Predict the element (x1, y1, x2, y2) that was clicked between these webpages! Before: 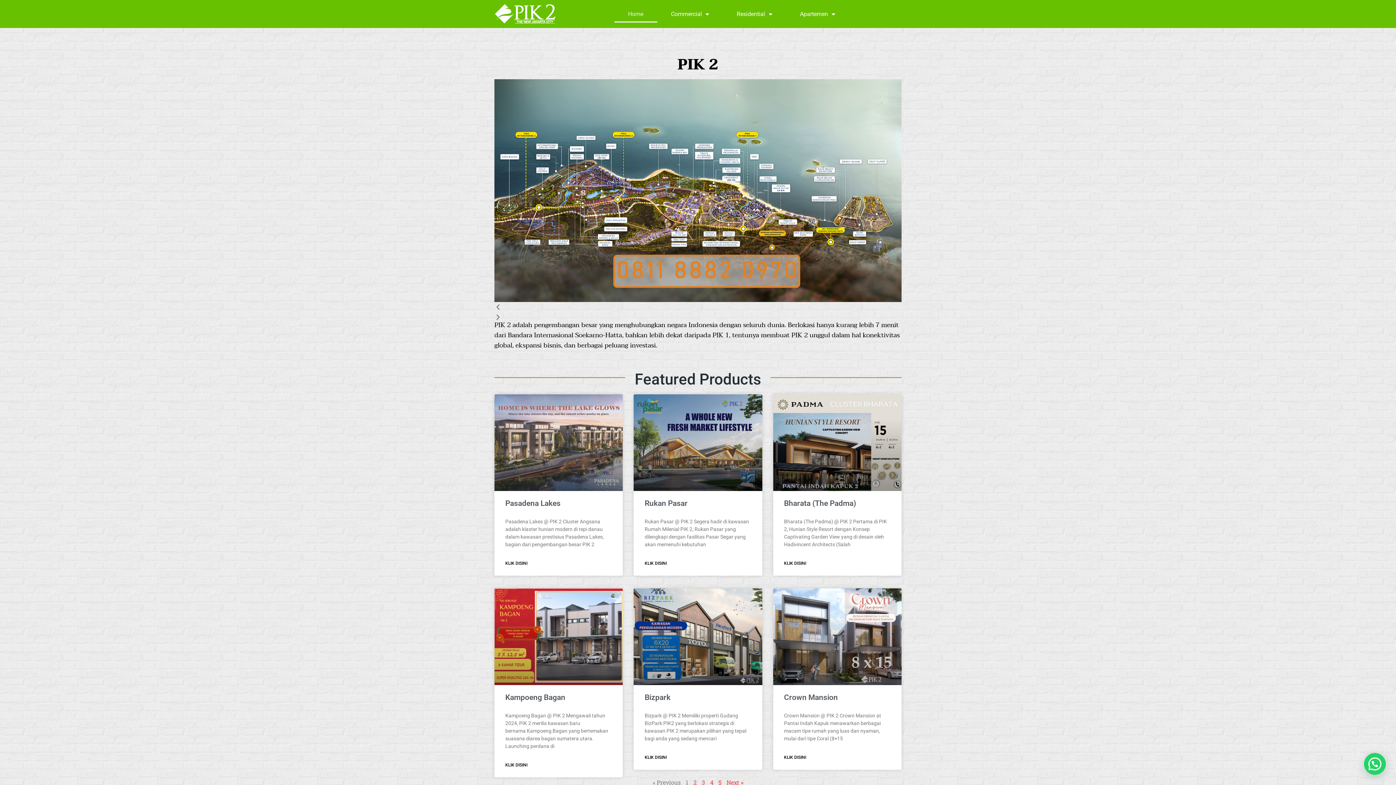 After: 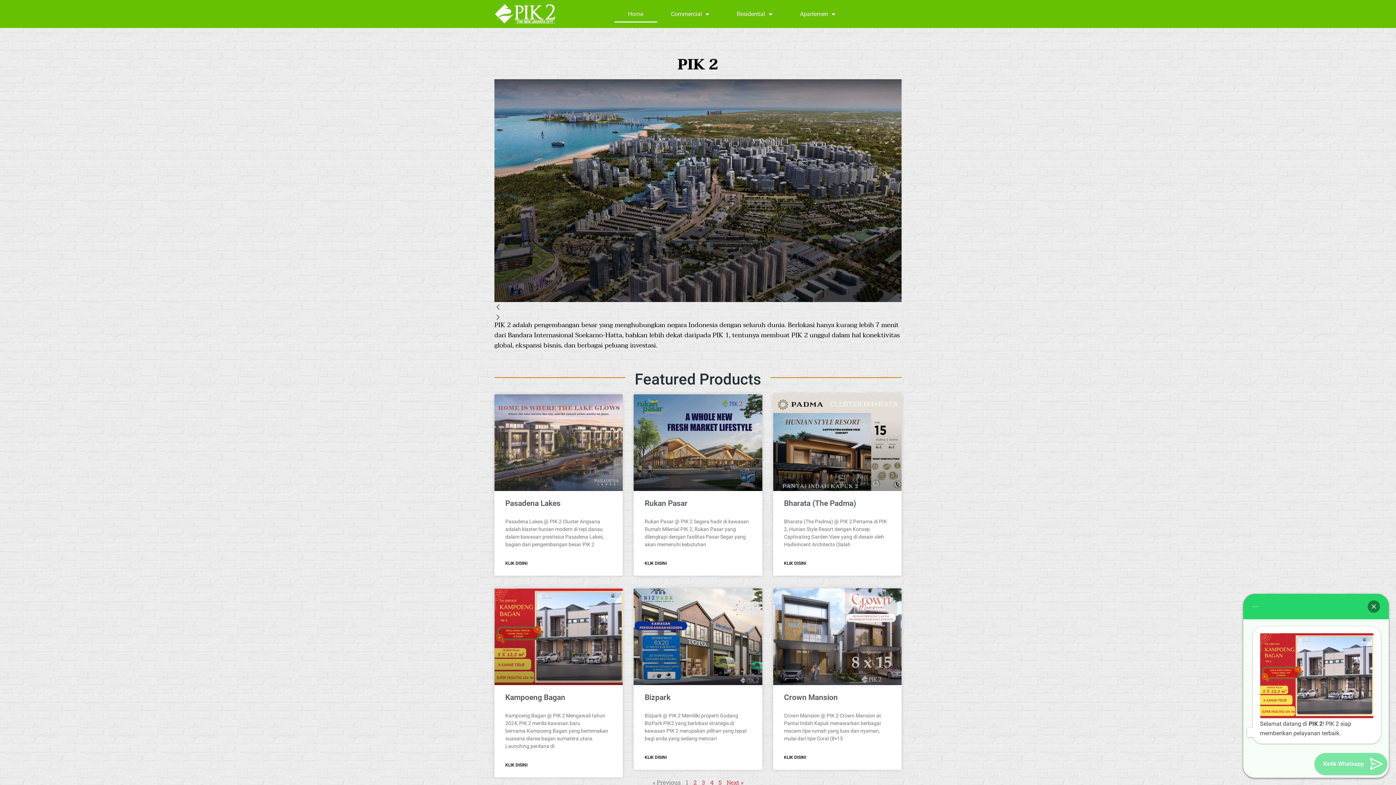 Action: label: *Promo PIK 2* bbox: (1364, 753, 1386, 775)